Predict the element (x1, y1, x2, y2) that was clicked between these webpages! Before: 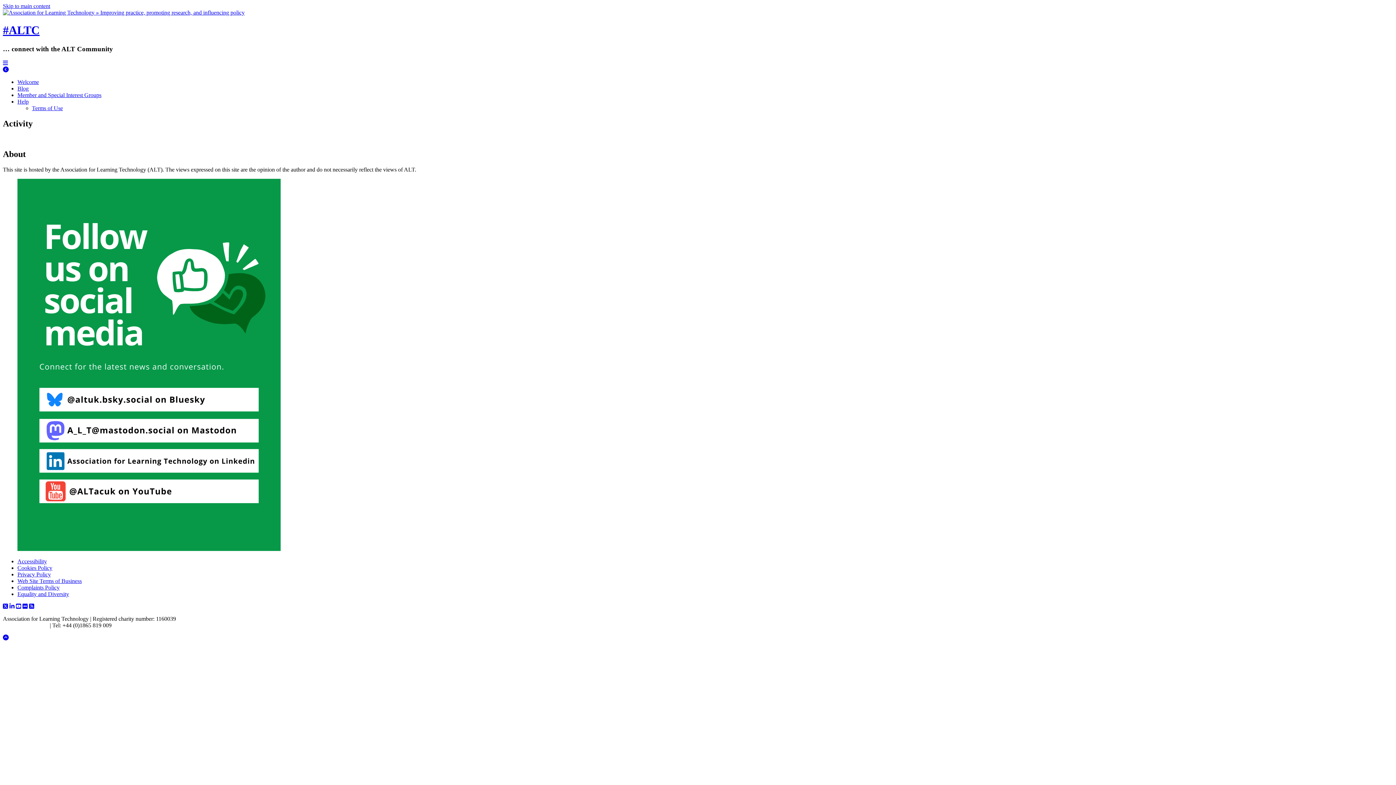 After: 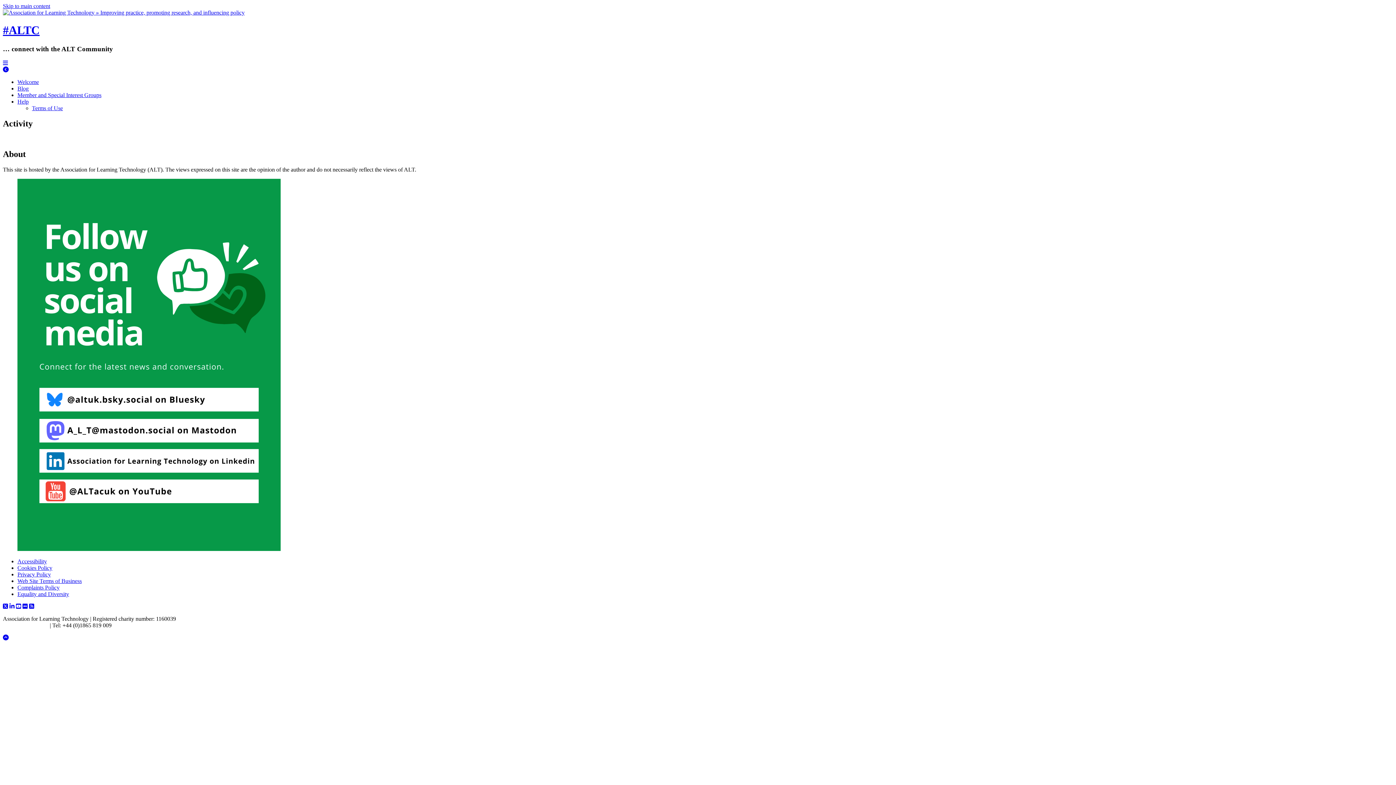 Action: bbox: (2, 622, 48, 628) label: enquiries@alt.ac.uk